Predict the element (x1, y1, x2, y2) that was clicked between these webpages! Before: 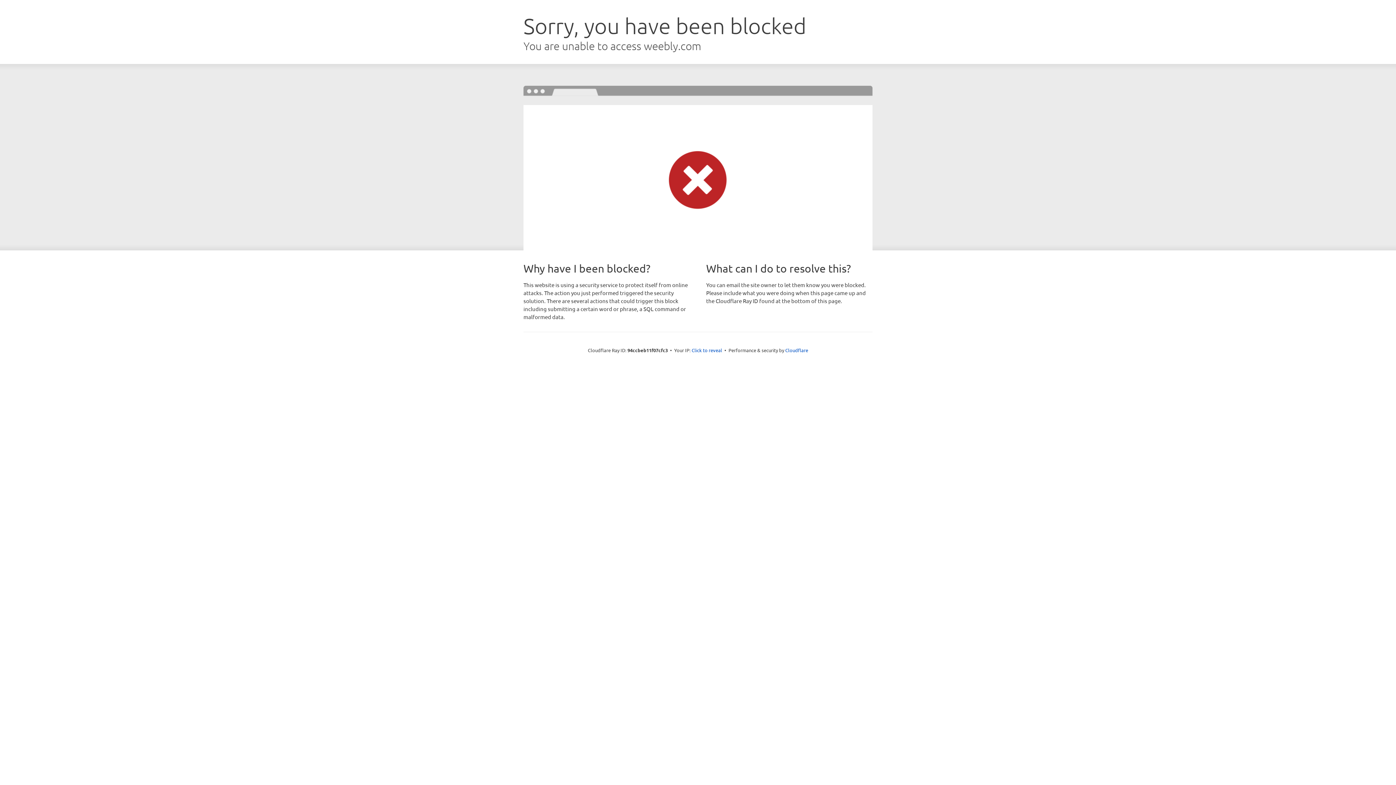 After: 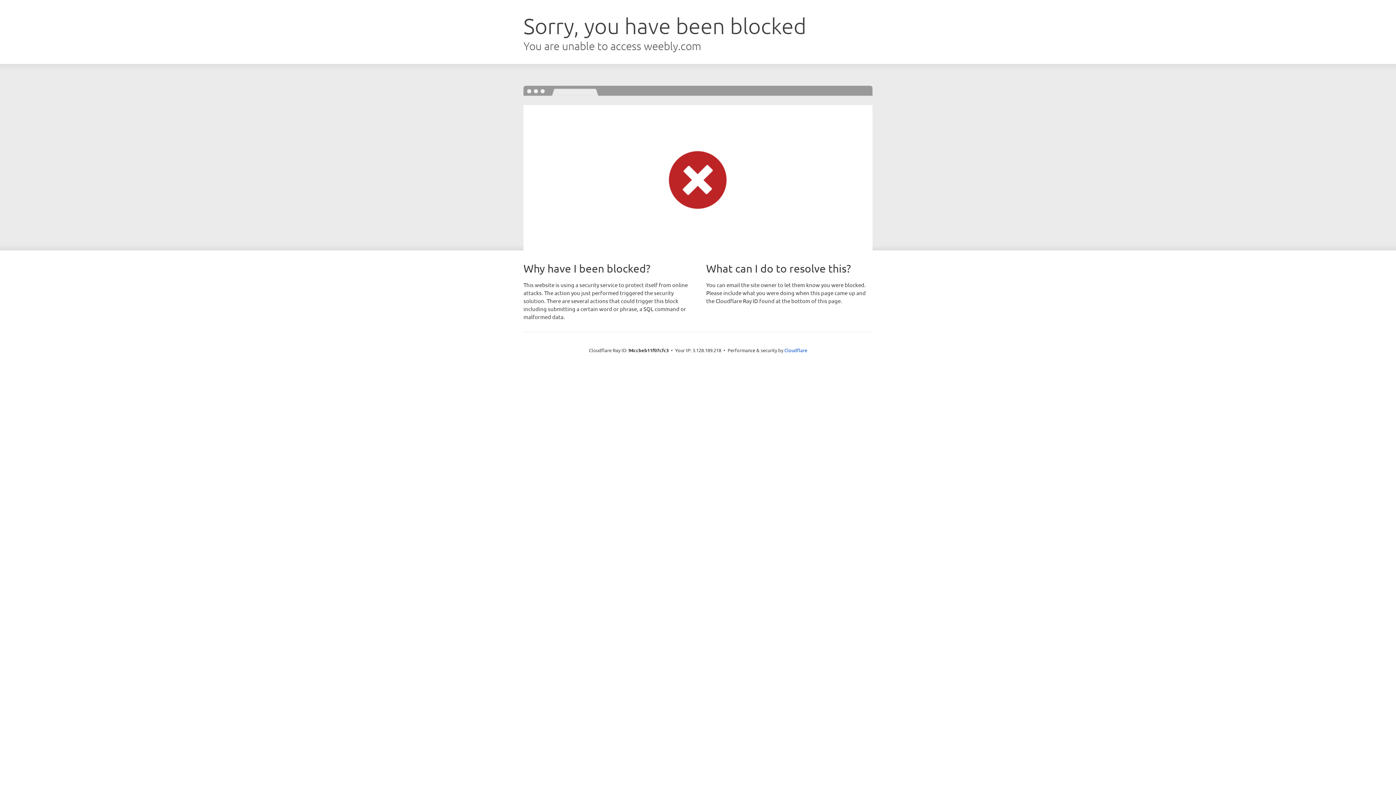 Action: label: Click to reveal bbox: (691, 346, 722, 353)